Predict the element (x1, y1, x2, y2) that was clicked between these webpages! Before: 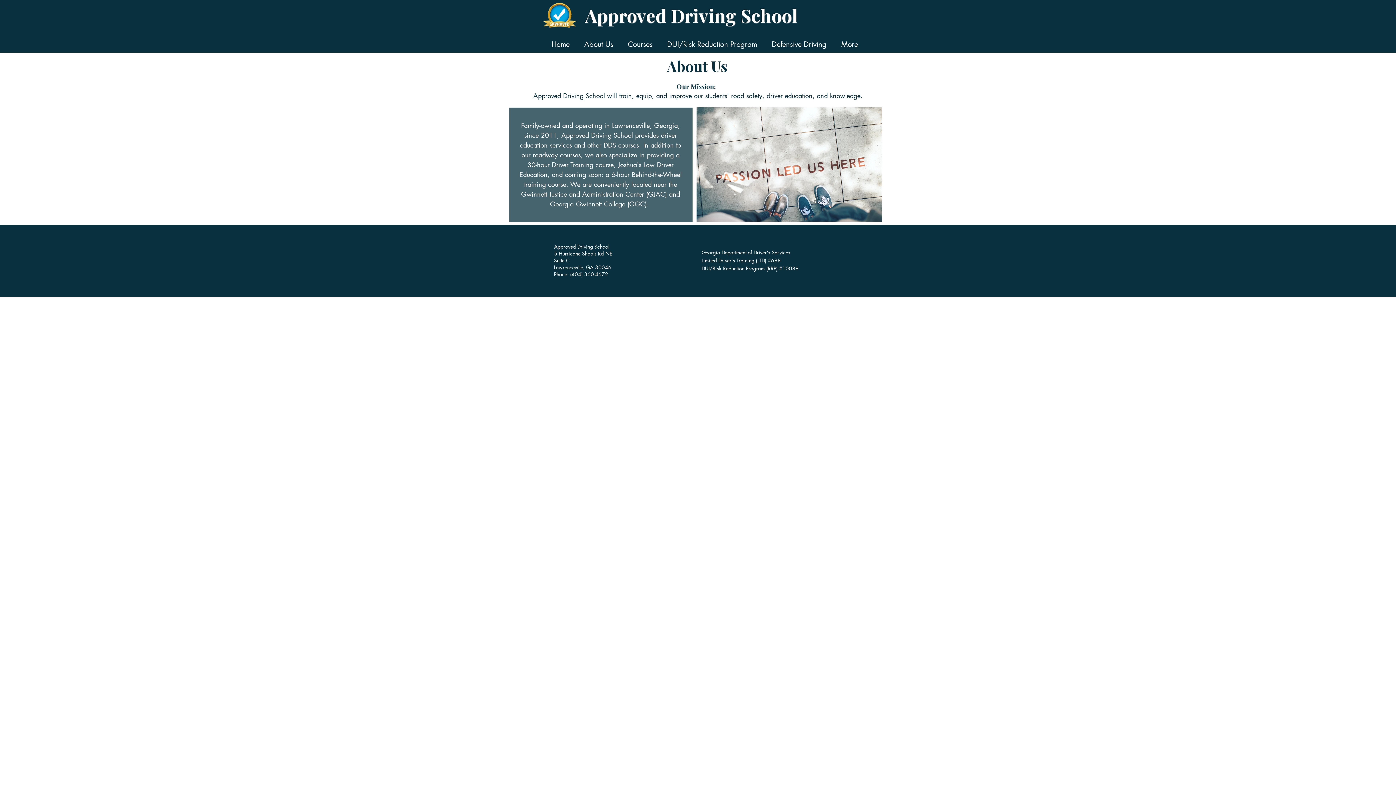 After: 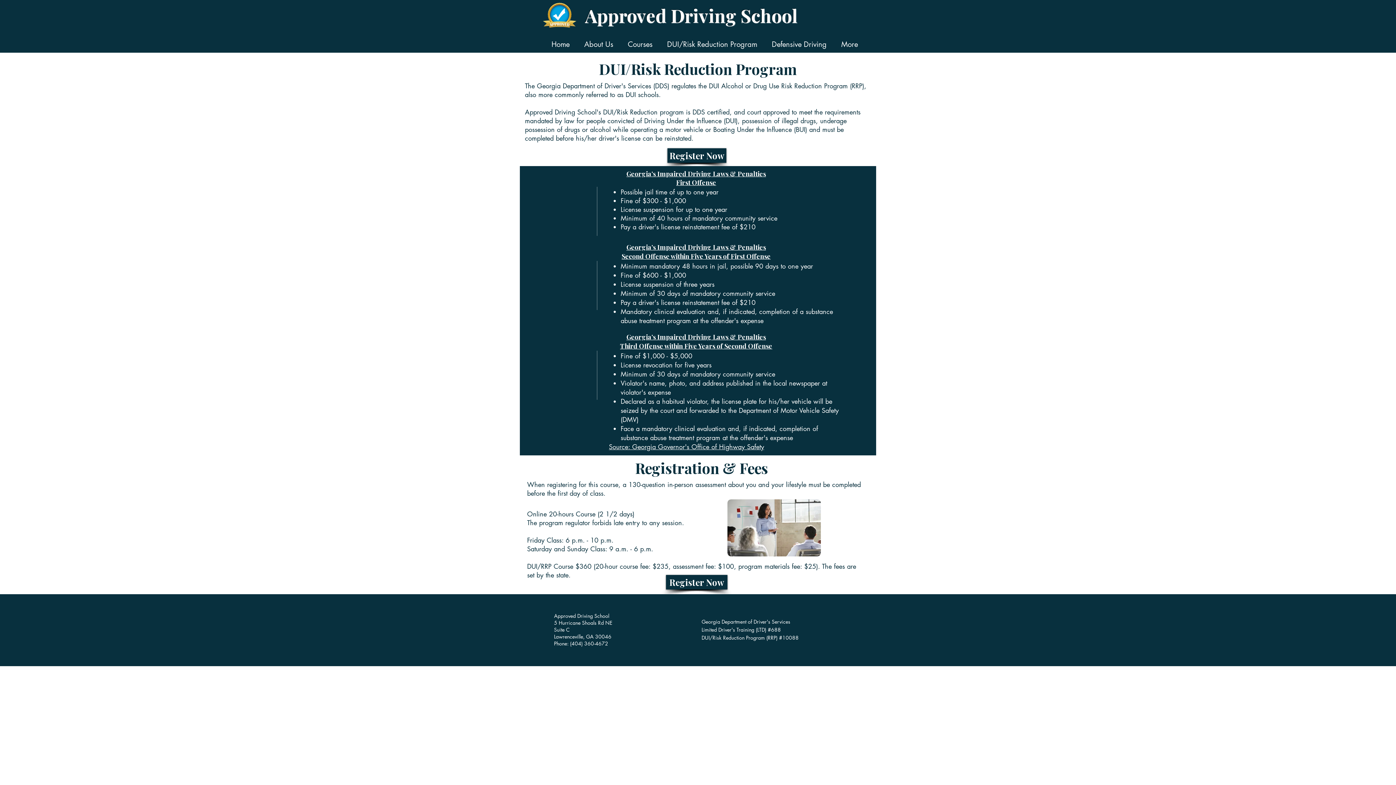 Action: label: DUI/Risk Reduction Program bbox: (660, 39, 764, 48)